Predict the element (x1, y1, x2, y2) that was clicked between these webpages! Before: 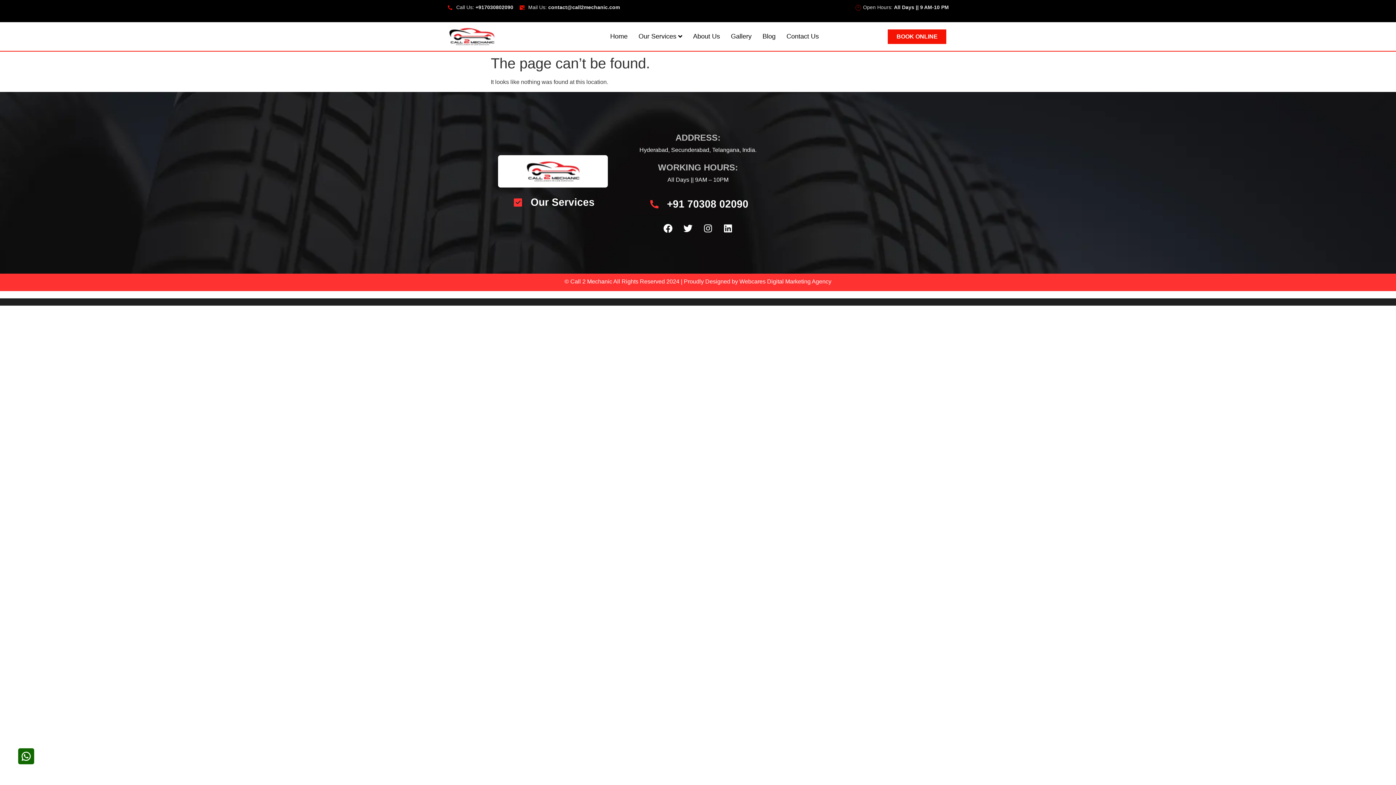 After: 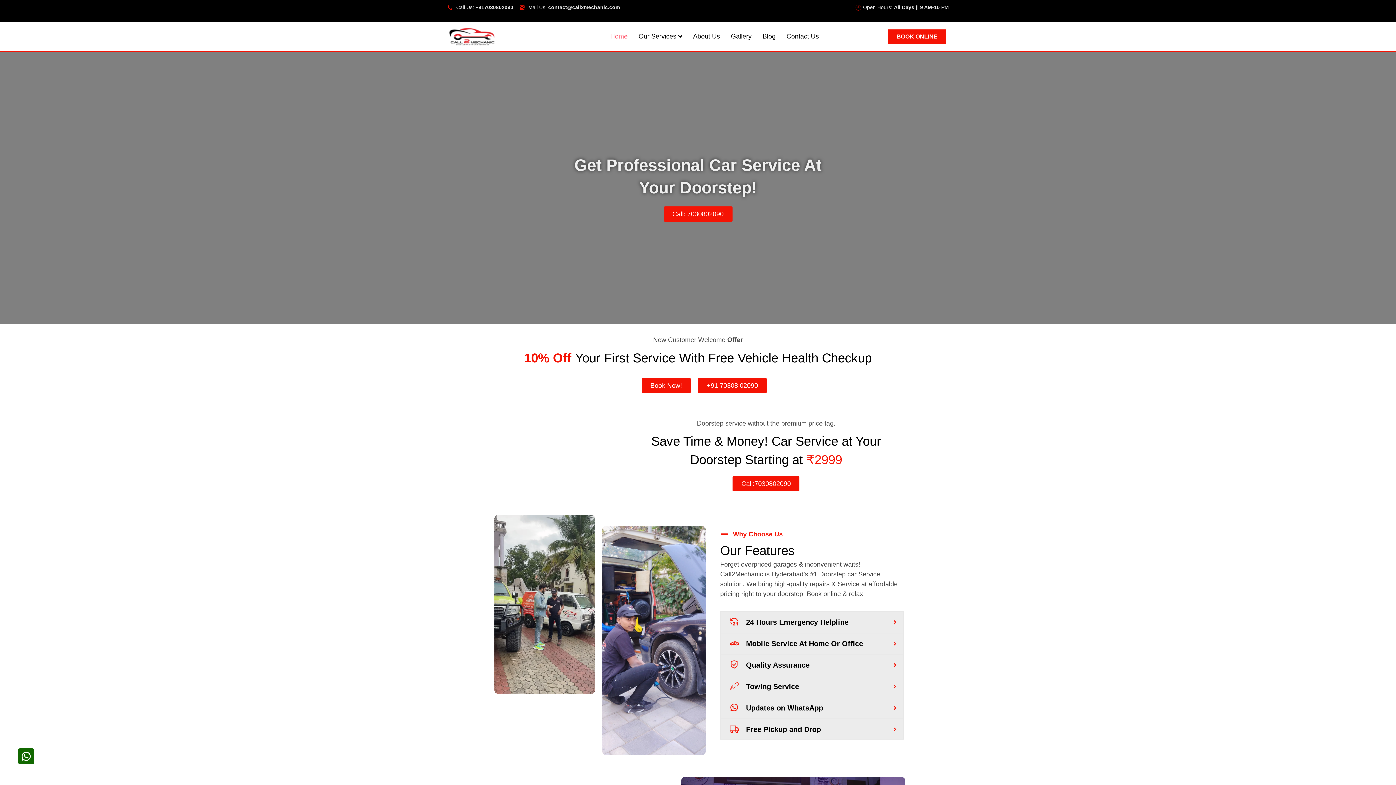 Action: bbox: (606, 31, 631, 41) label: Home